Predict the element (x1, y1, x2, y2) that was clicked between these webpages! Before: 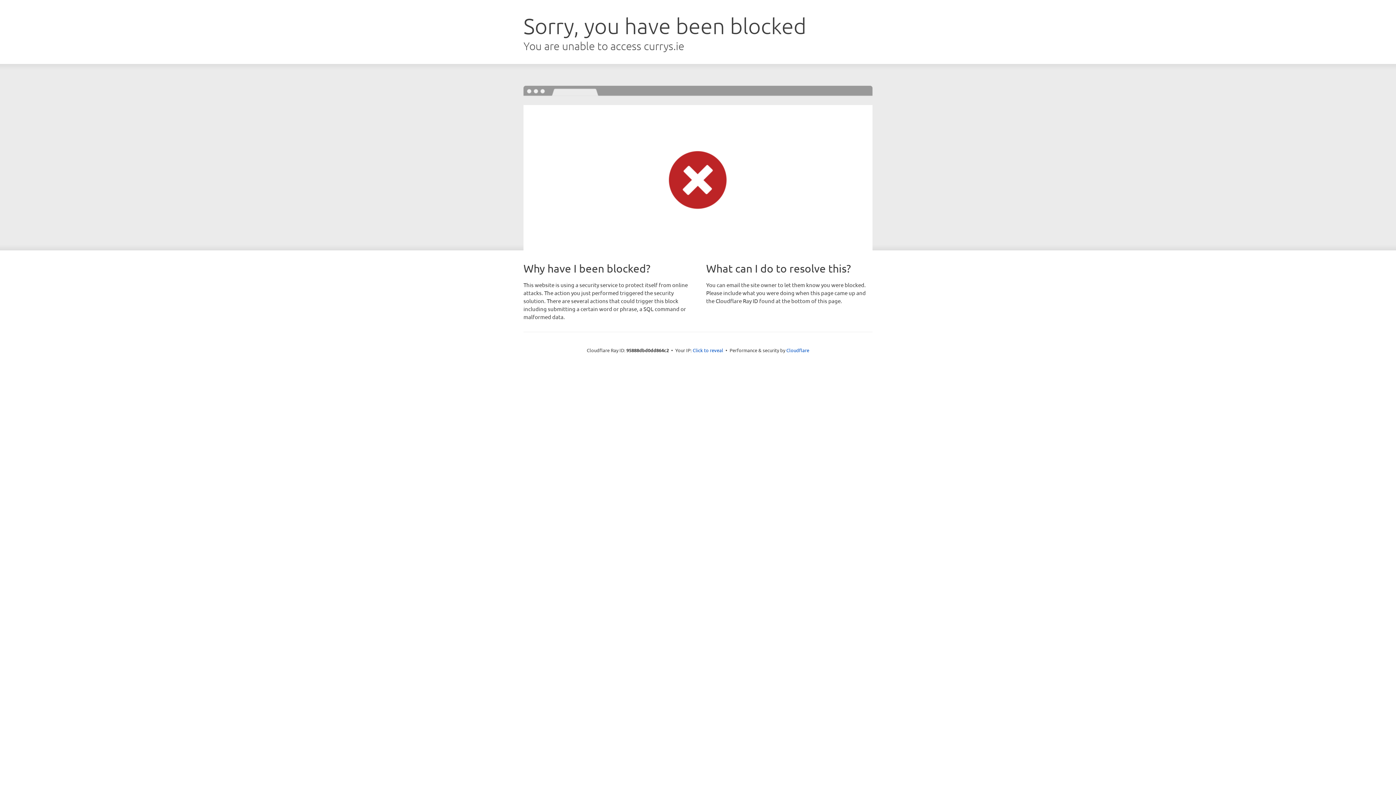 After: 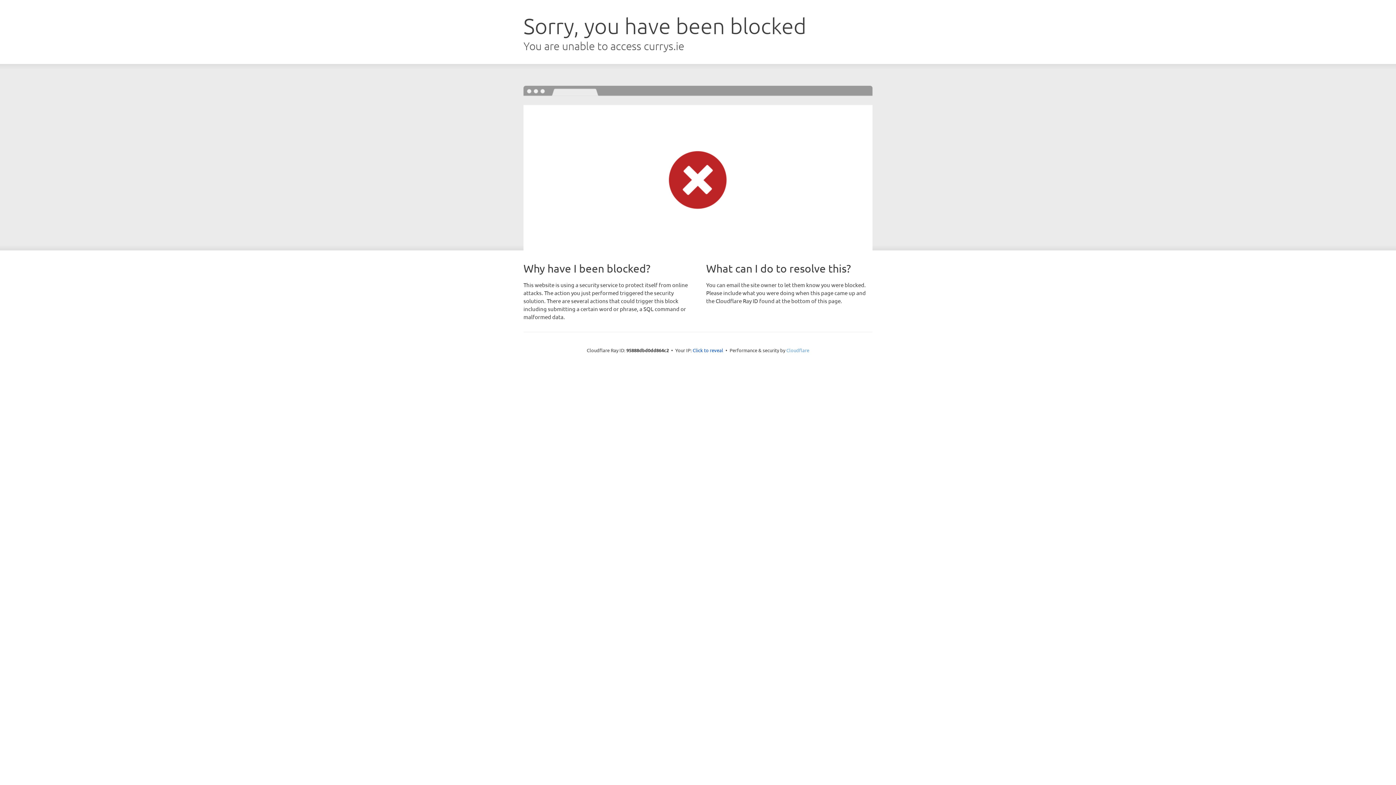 Action: bbox: (786, 347, 809, 353) label: Cloudflare